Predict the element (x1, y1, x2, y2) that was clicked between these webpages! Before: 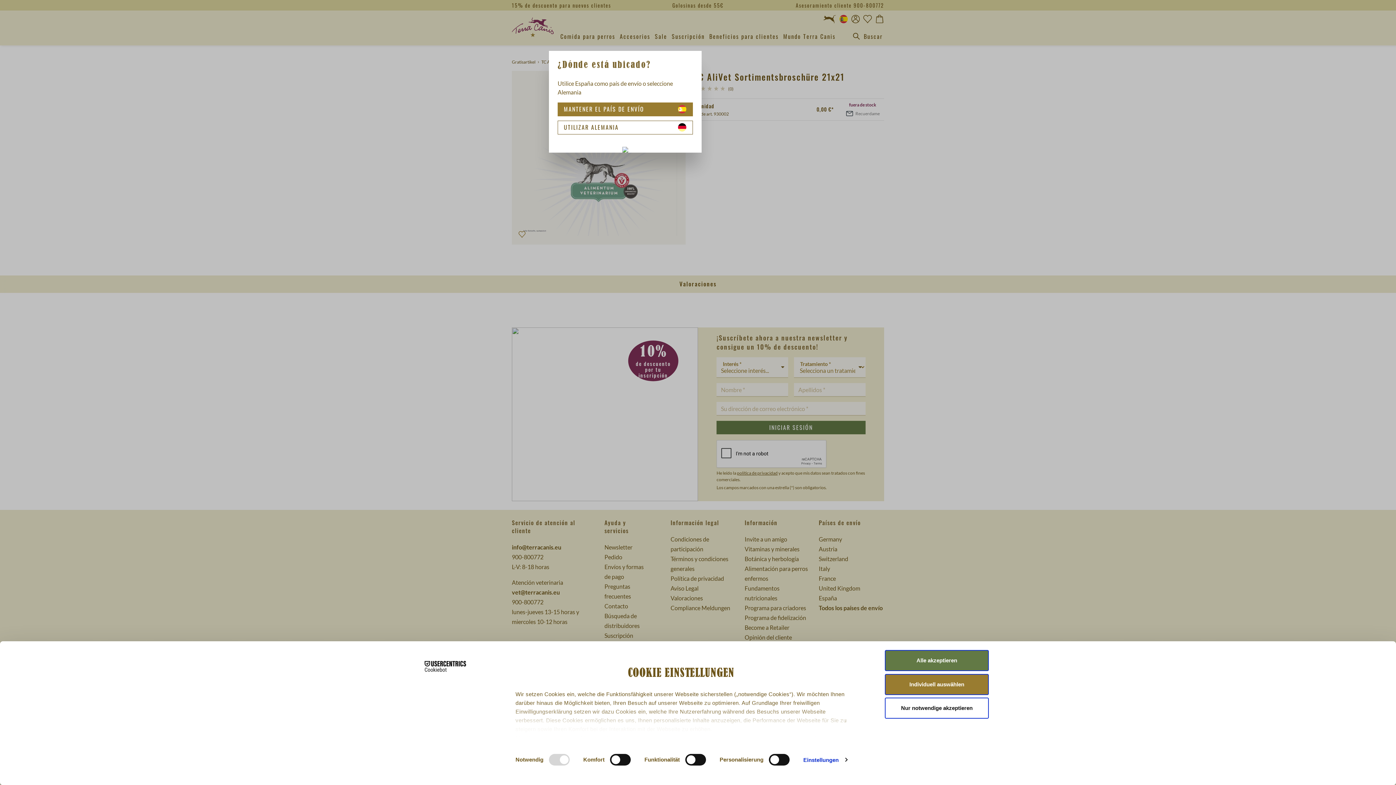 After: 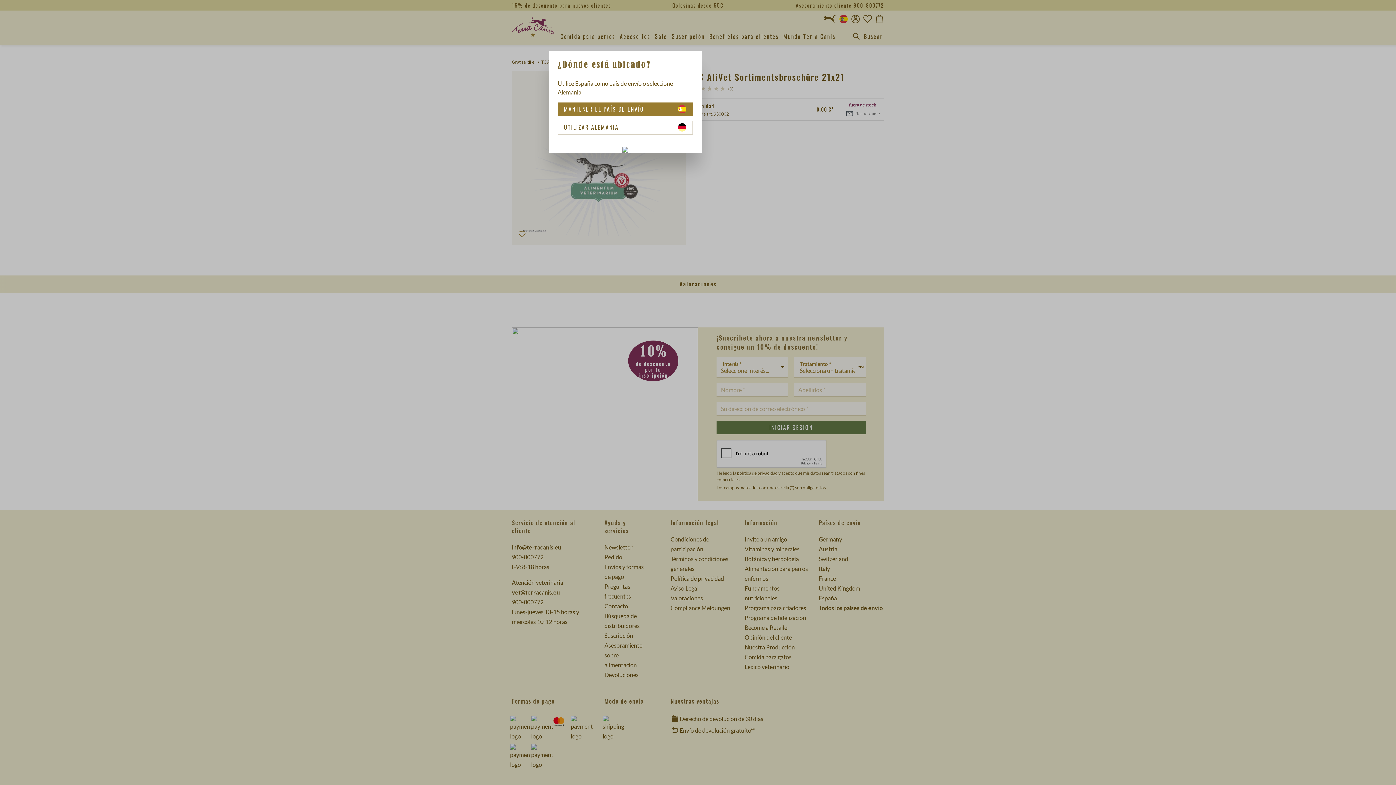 Action: bbox: (885, 674, 989, 695) label: Individuell auswählen